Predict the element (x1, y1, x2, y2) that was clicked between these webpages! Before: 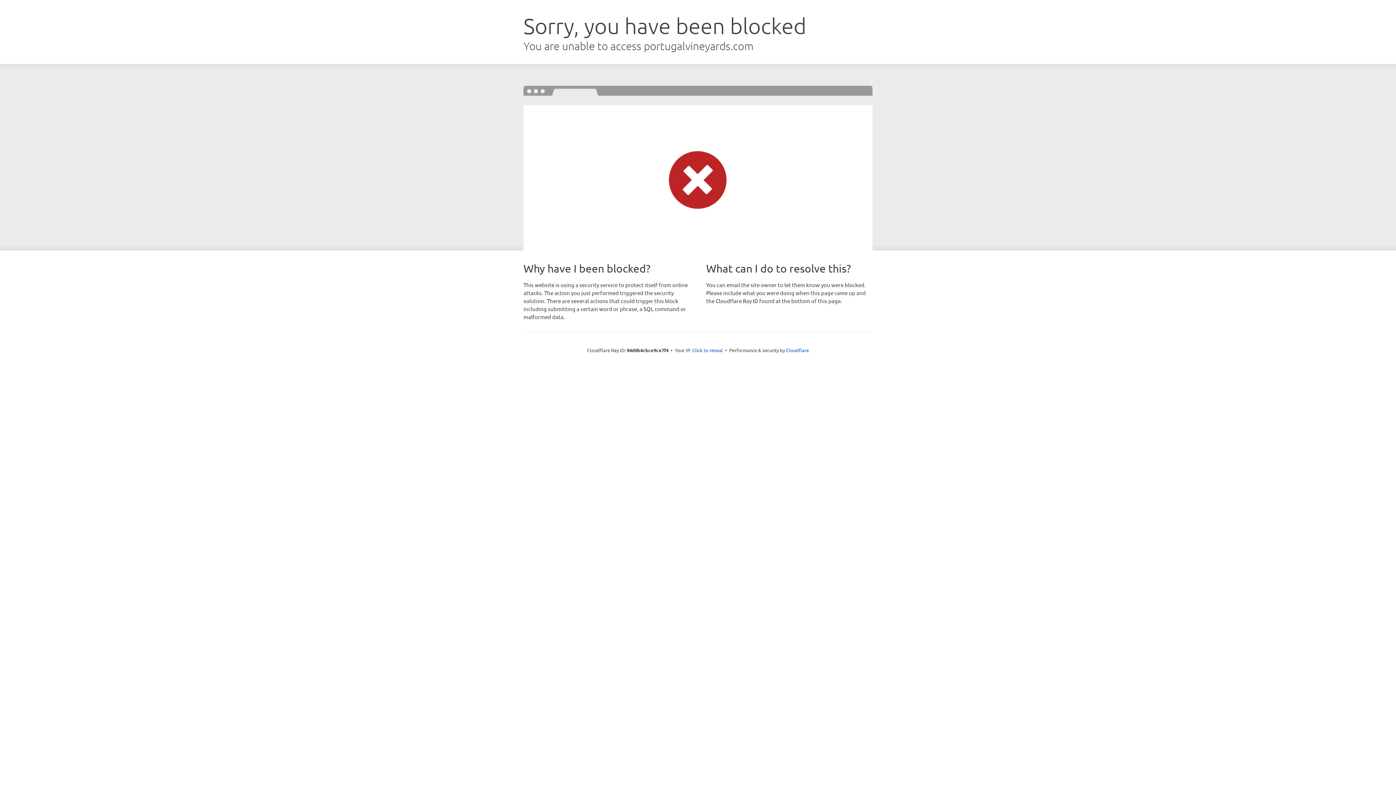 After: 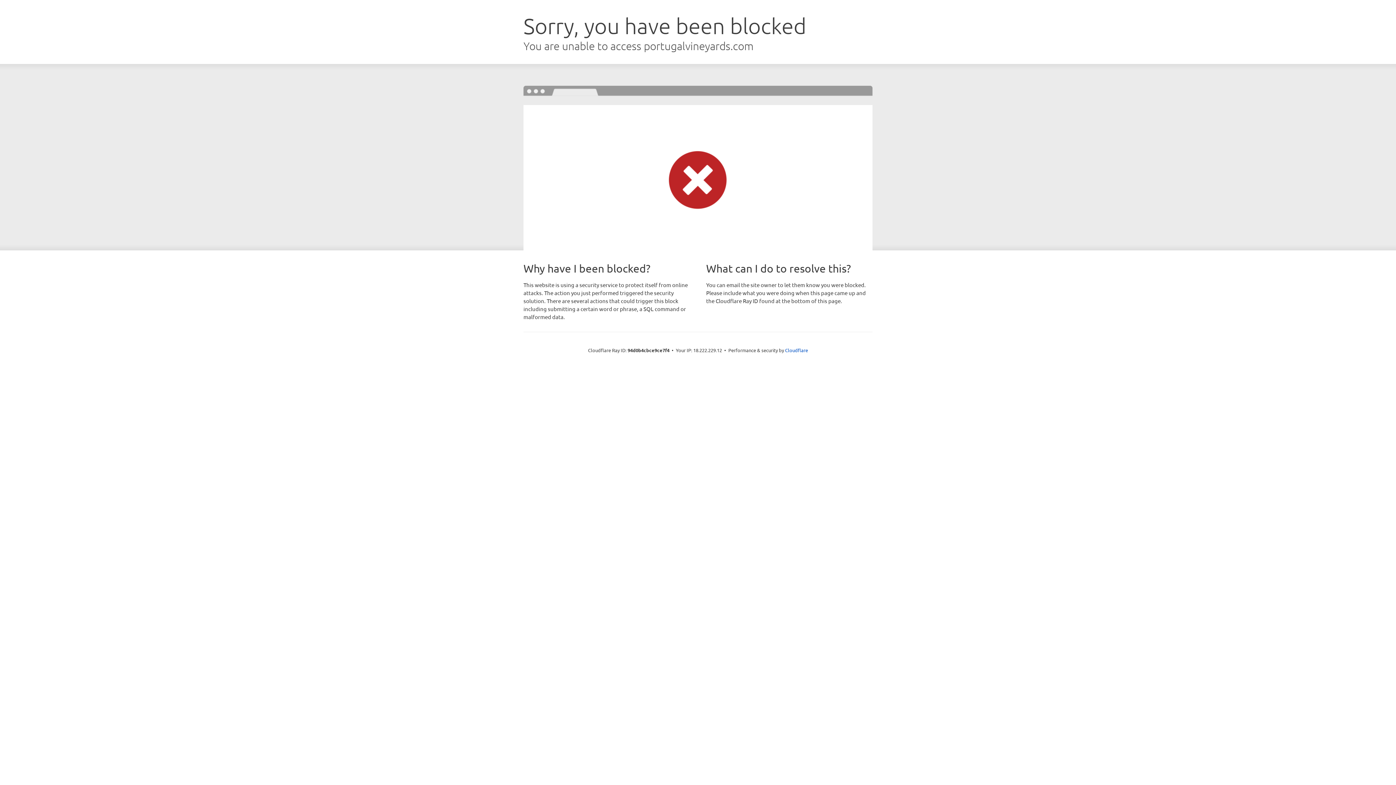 Action: bbox: (692, 346, 723, 353) label: Click to reveal